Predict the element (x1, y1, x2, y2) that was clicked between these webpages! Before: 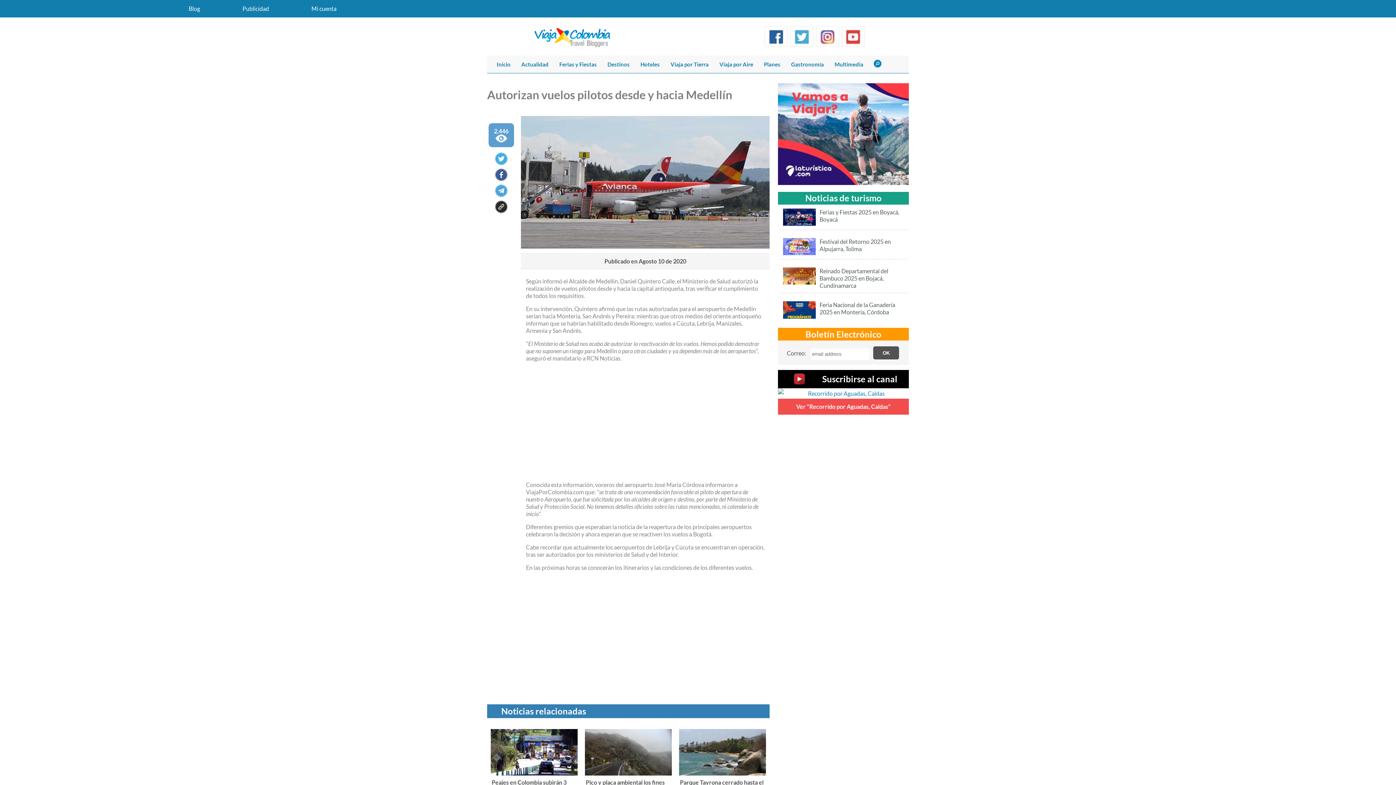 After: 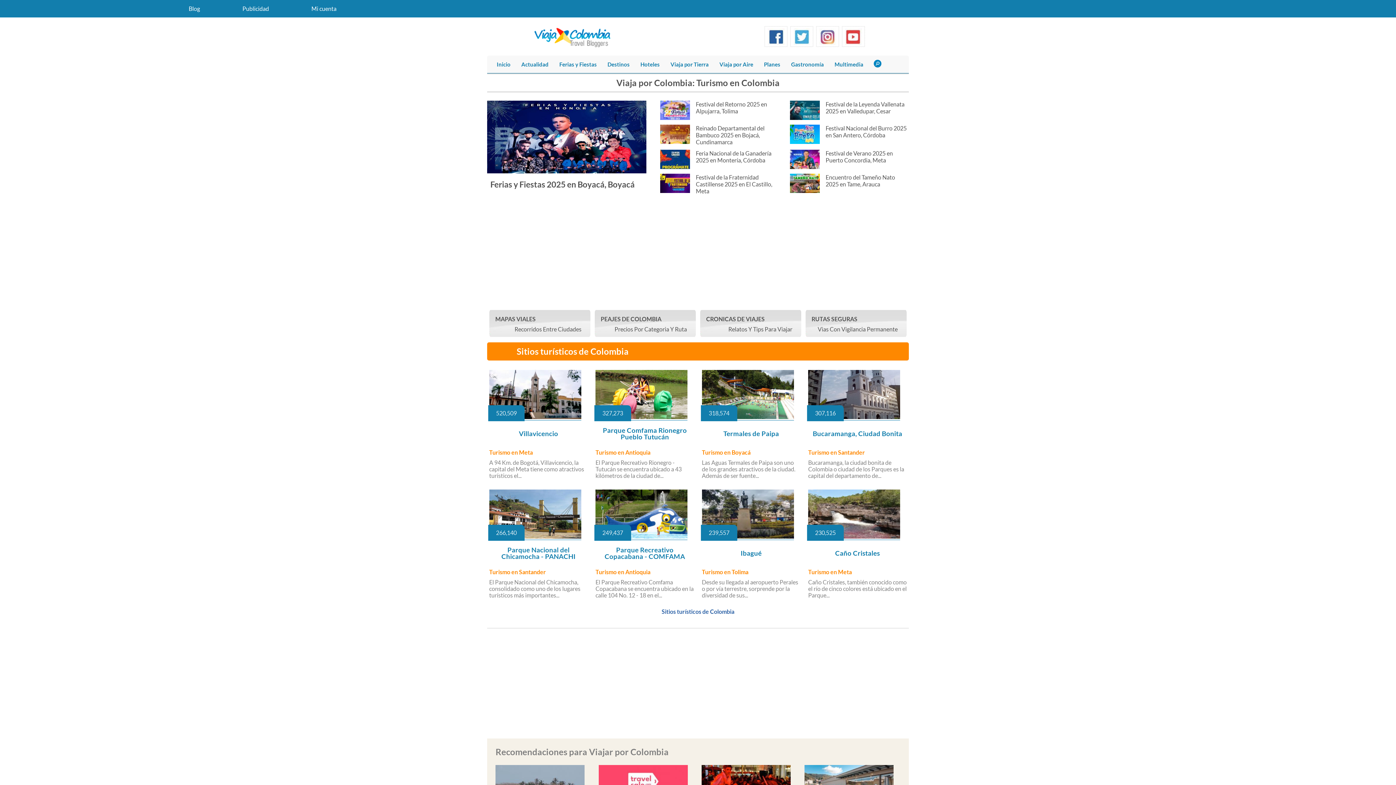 Action: bbox: (491, 57, 516, 71) label: Inicio